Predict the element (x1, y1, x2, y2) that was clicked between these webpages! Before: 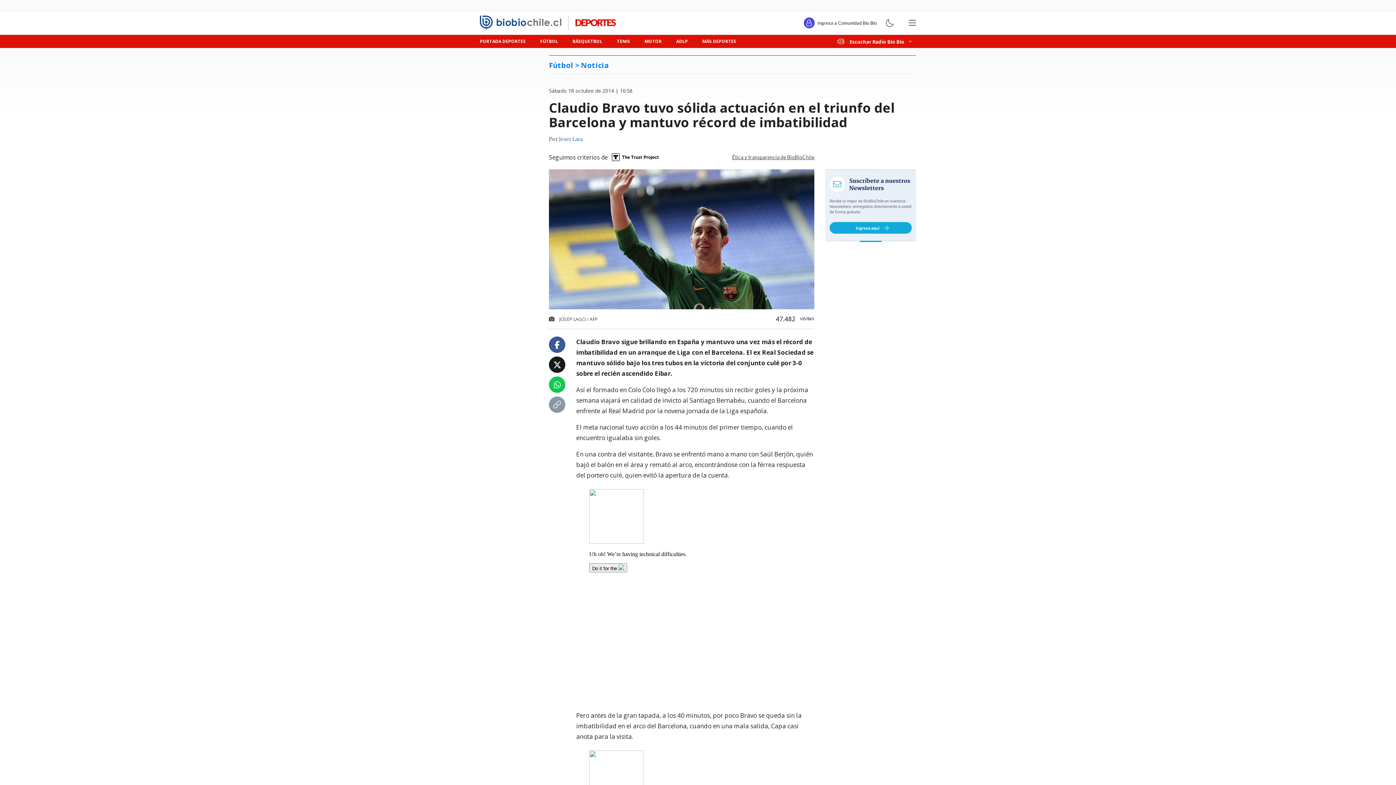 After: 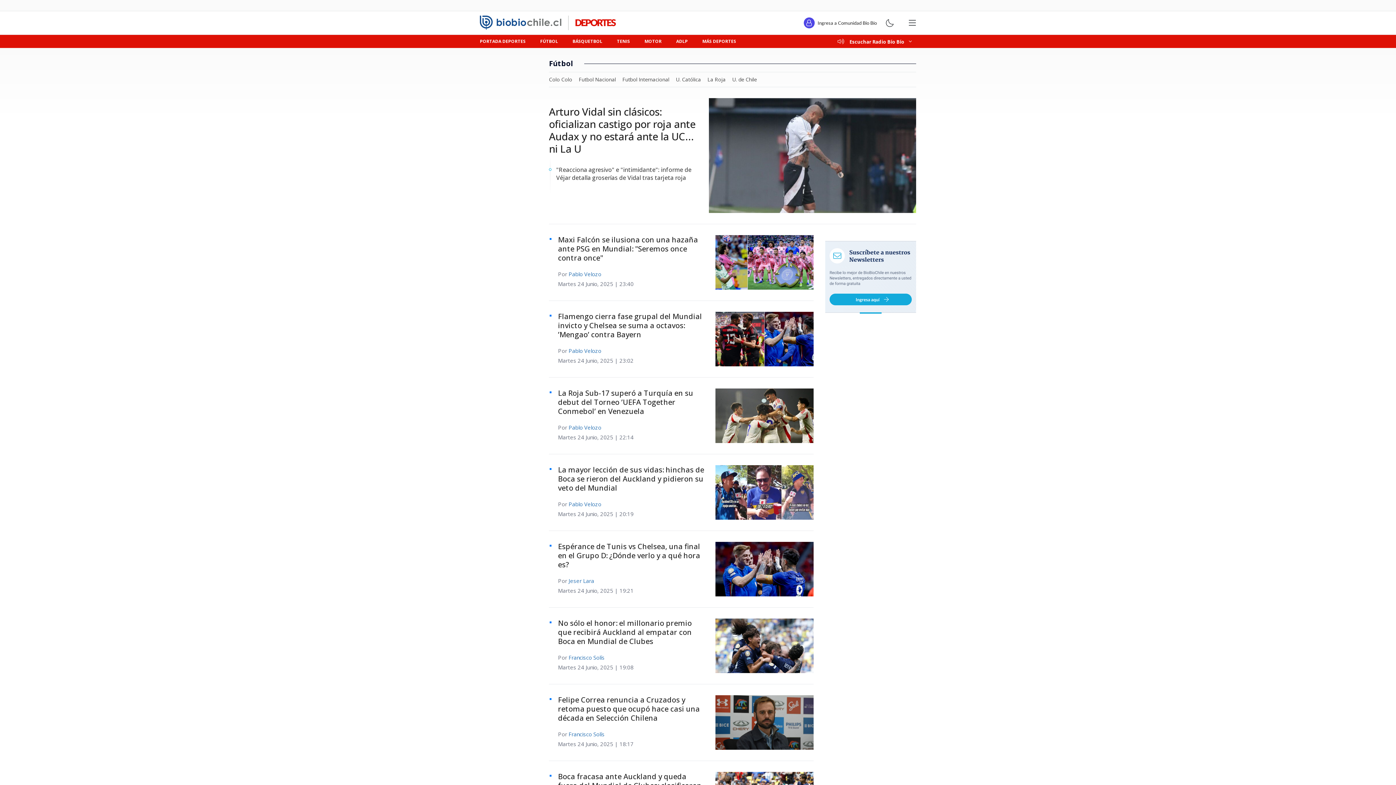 Action: label: FÚTBOL bbox: (533, 34, 565, 48)